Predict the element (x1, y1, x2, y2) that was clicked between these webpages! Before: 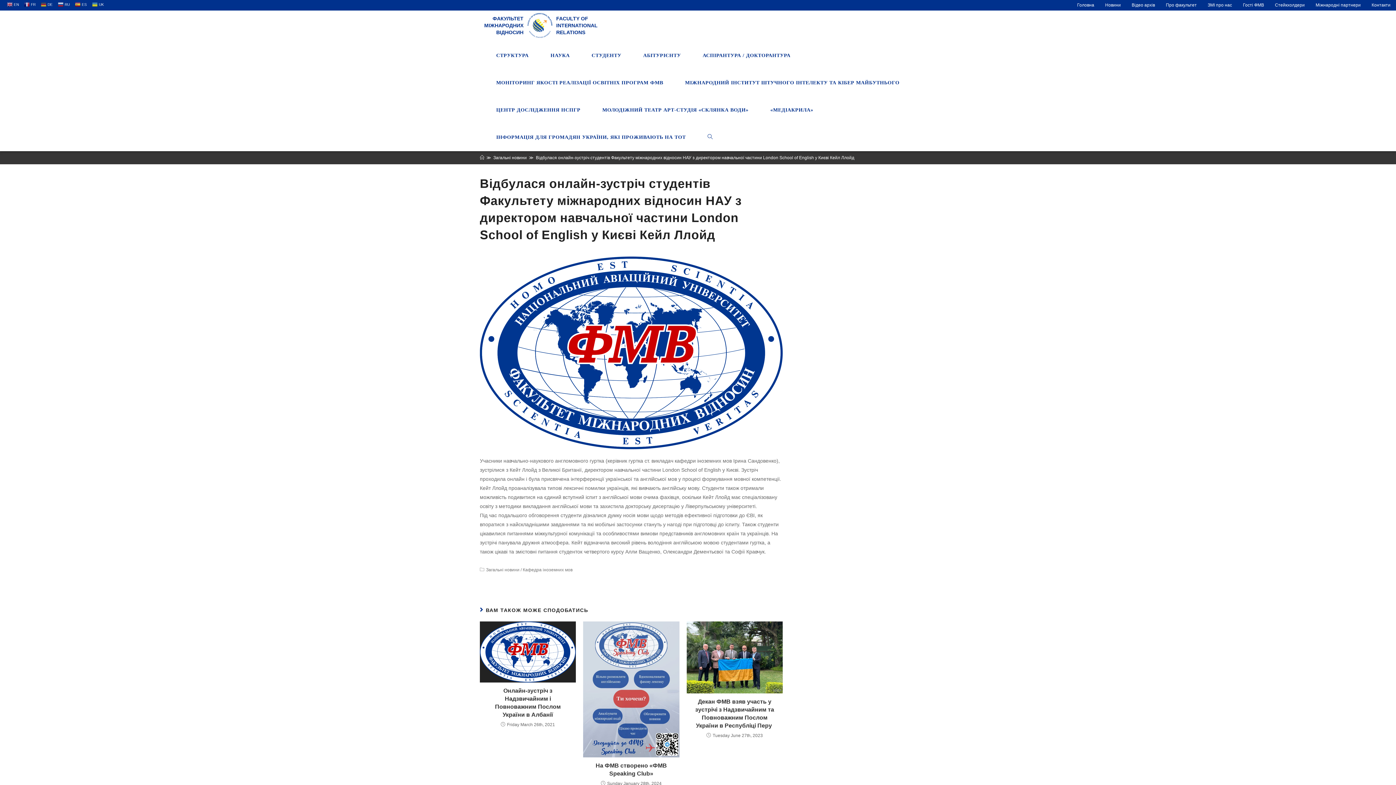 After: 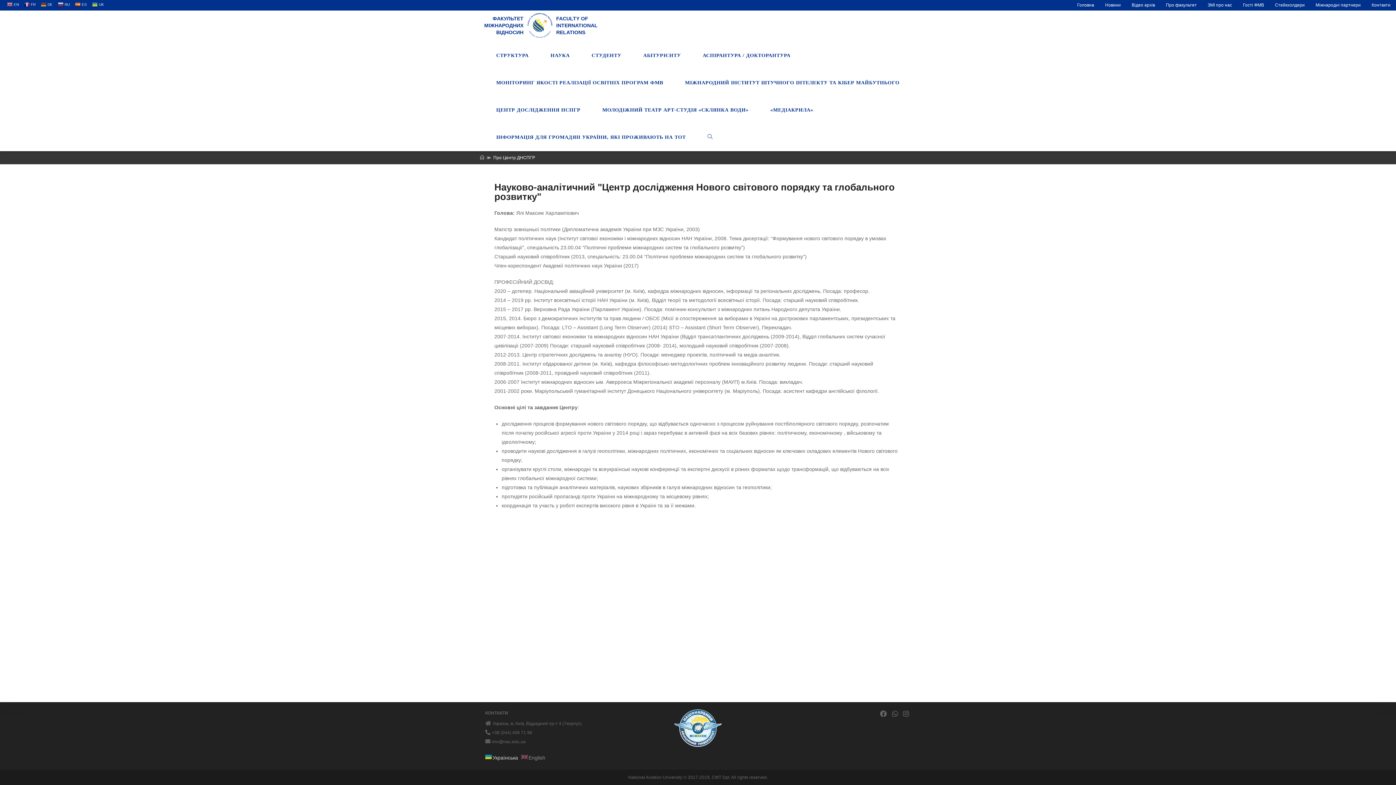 Action: label: ЦЕНТР ДОСЛІДЖЕННЯ НСПГР bbox: (485, 96, 591, 123)